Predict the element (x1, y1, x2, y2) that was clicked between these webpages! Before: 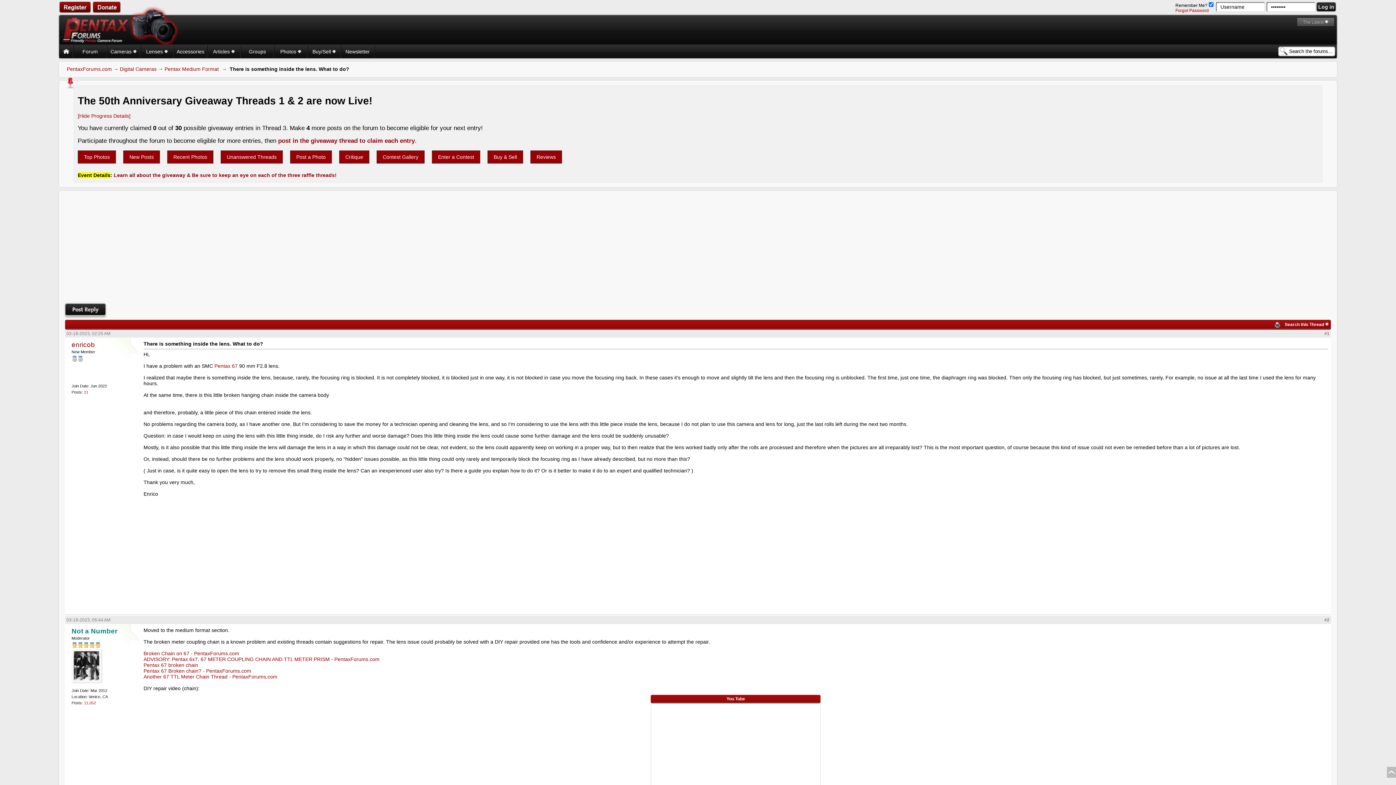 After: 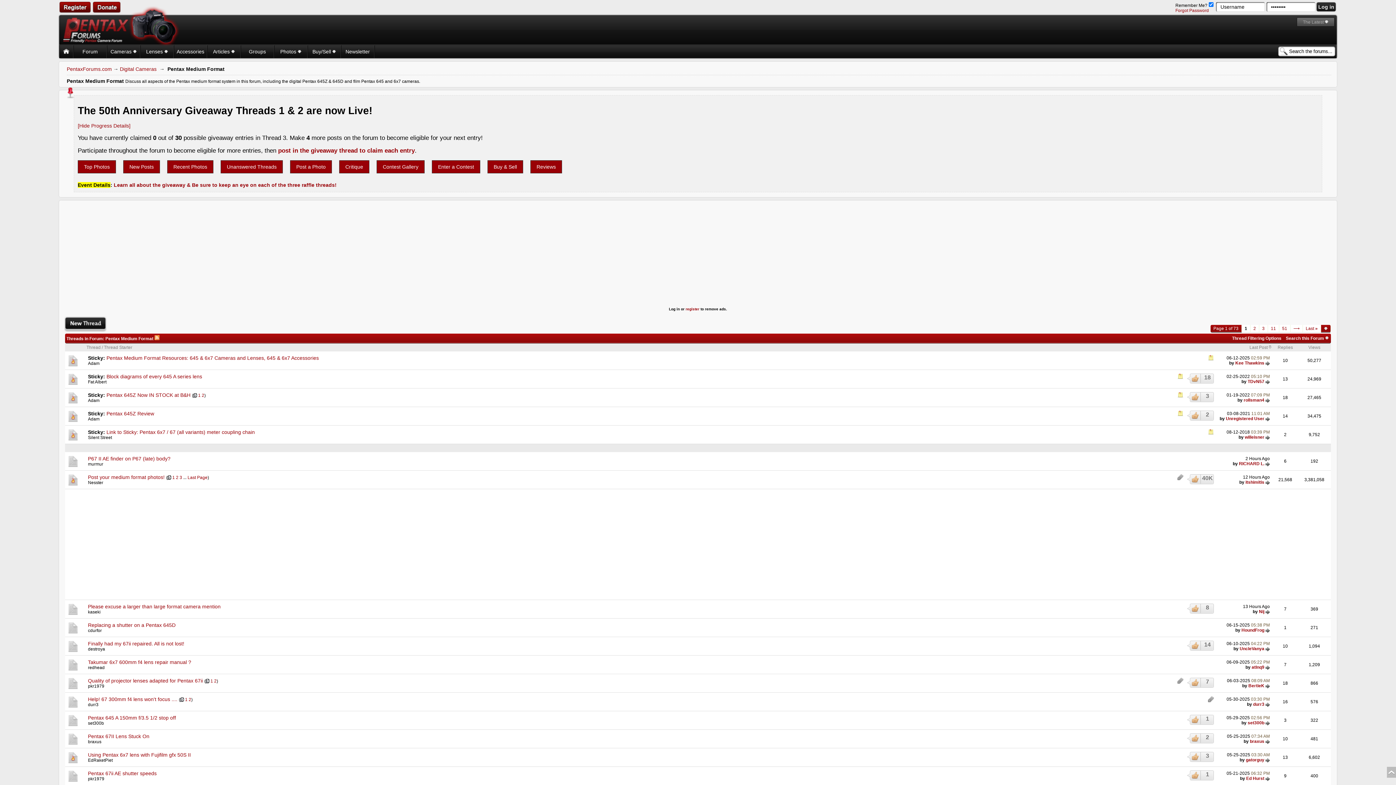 Action: bbox: (164, 66, 218, 72) label: Pentax Medium Format